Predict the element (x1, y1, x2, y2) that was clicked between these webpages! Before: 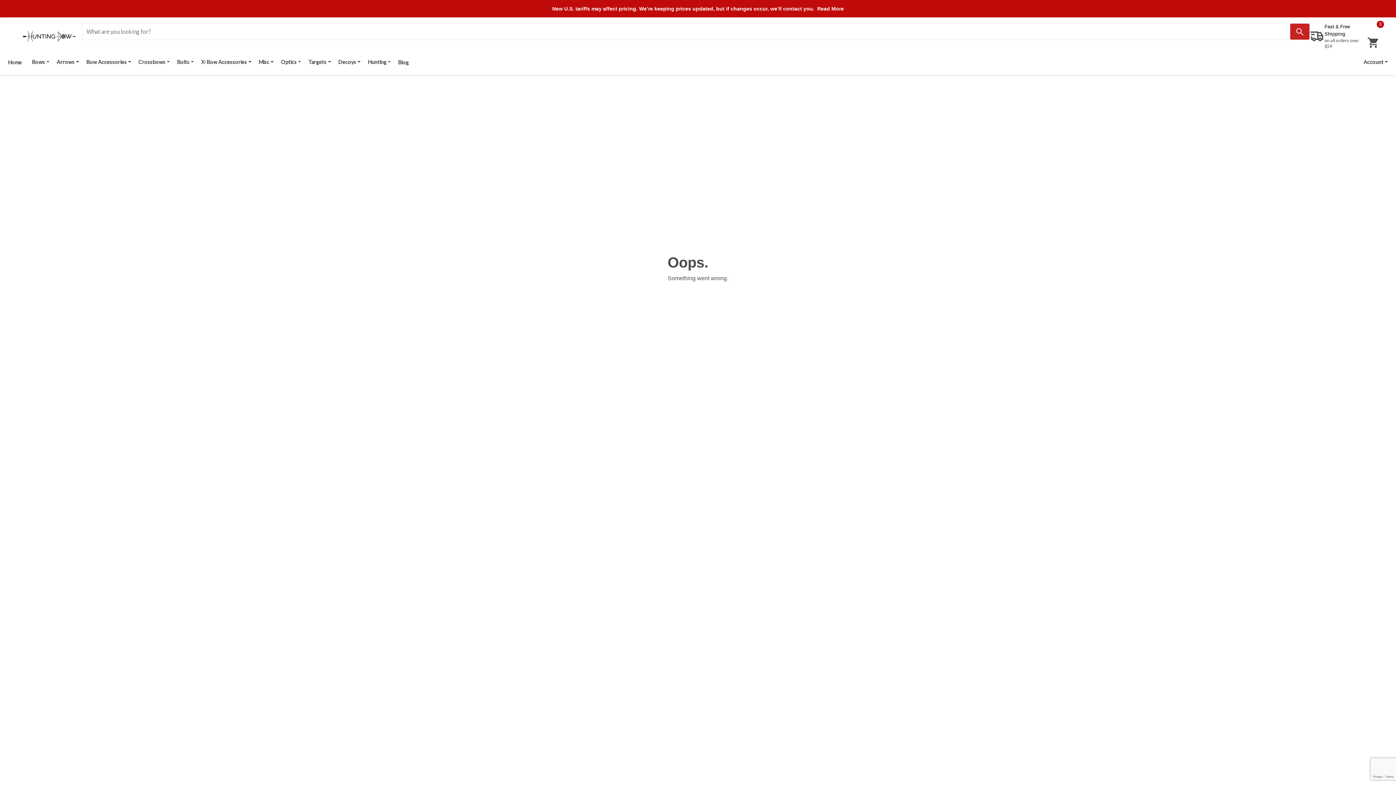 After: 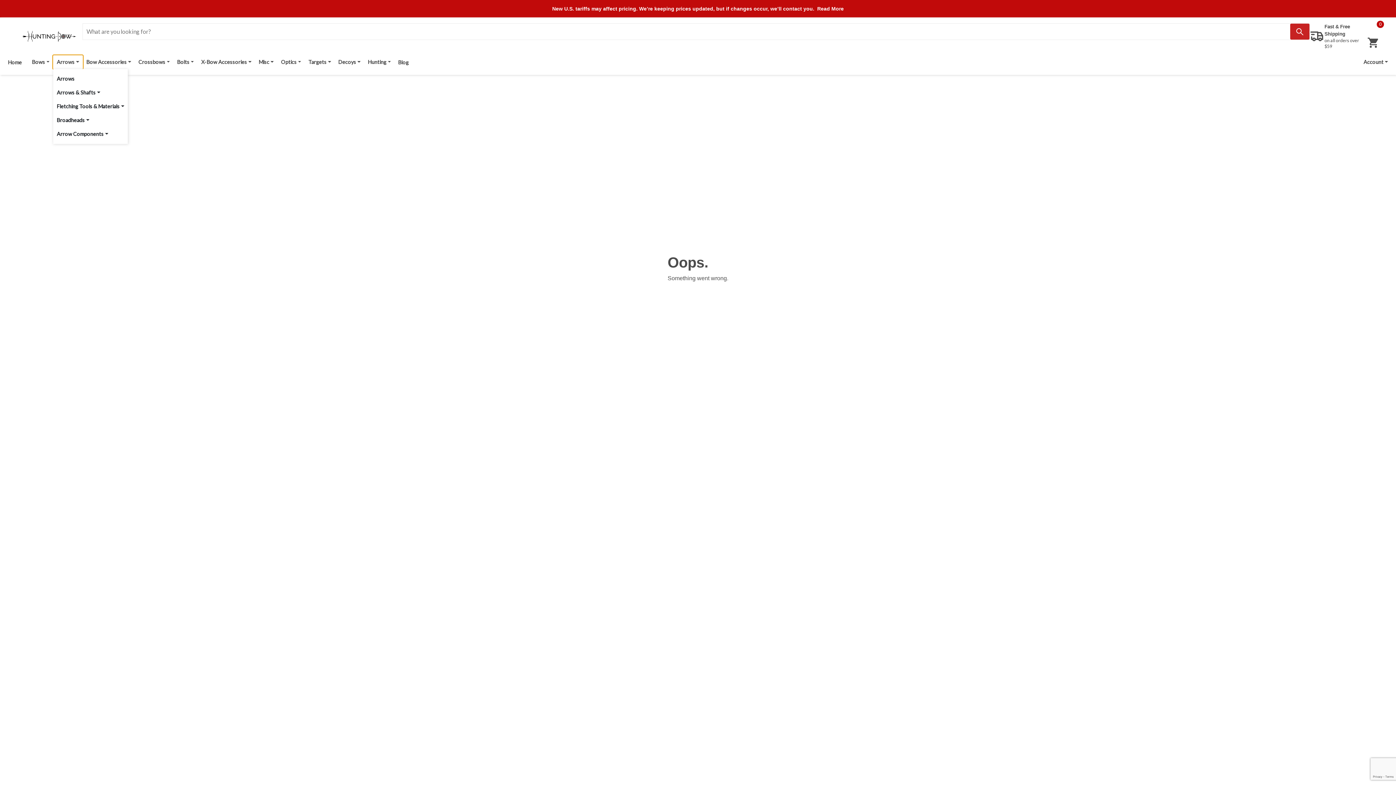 Action: bbox: (53, 55, 82, 69) label: Arrows